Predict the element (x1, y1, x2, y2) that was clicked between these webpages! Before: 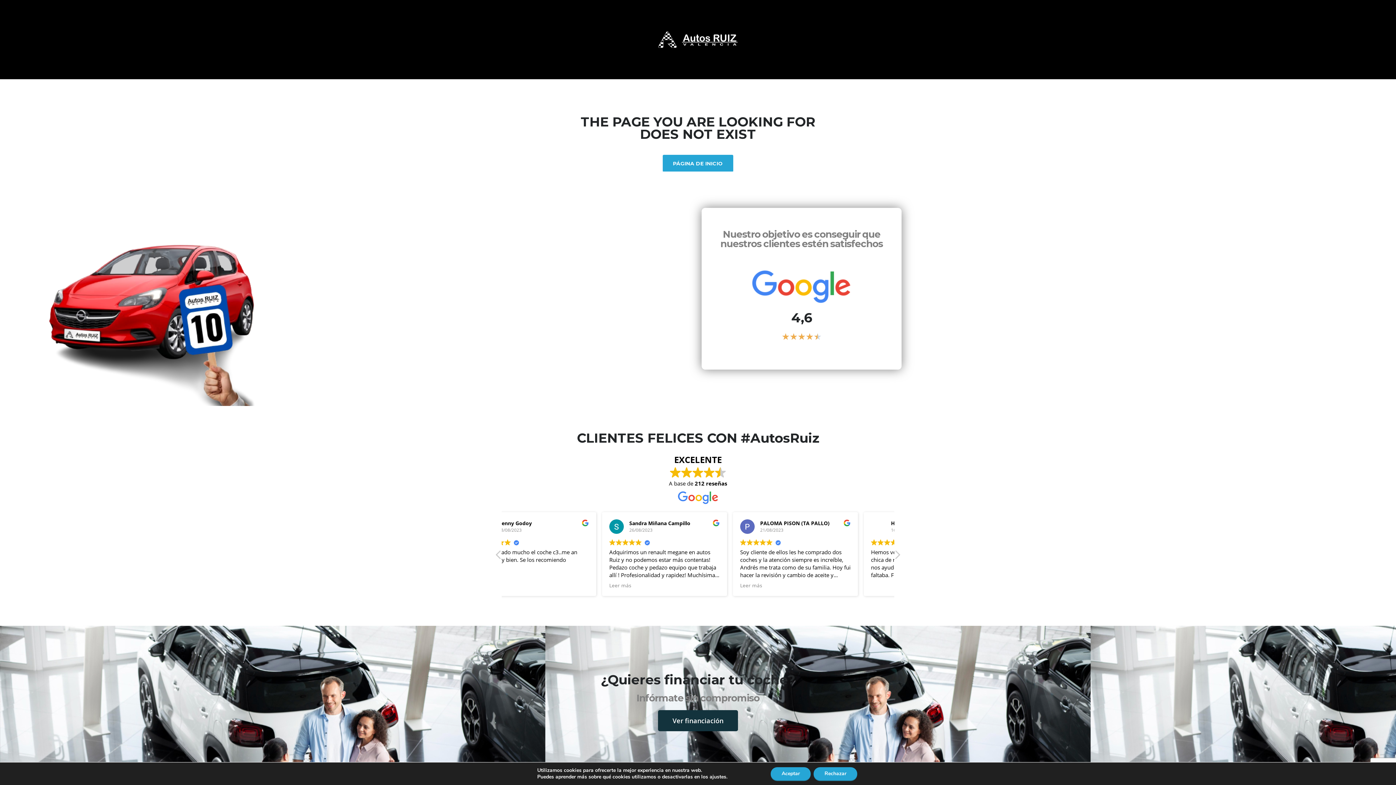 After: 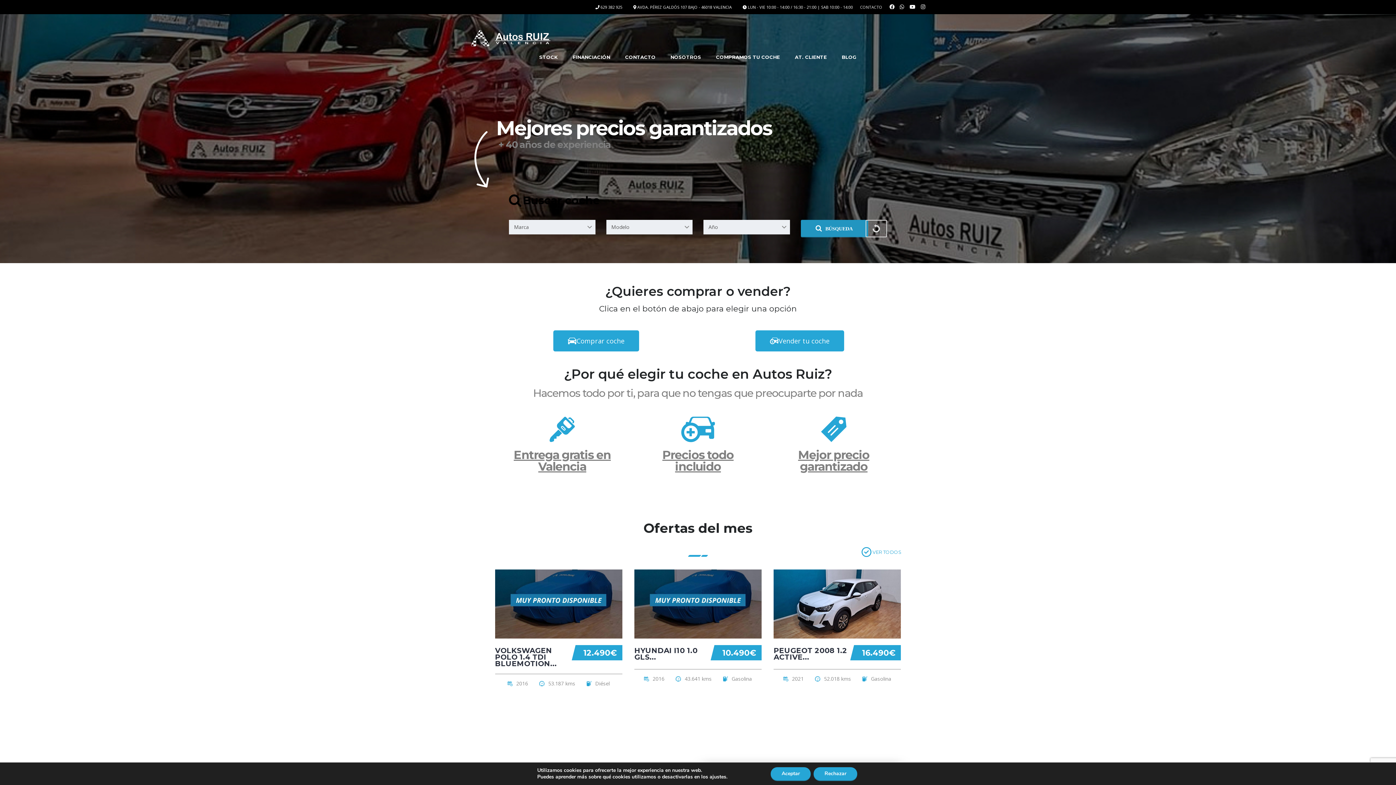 Action: bbox: (658, 35, 738, 43)